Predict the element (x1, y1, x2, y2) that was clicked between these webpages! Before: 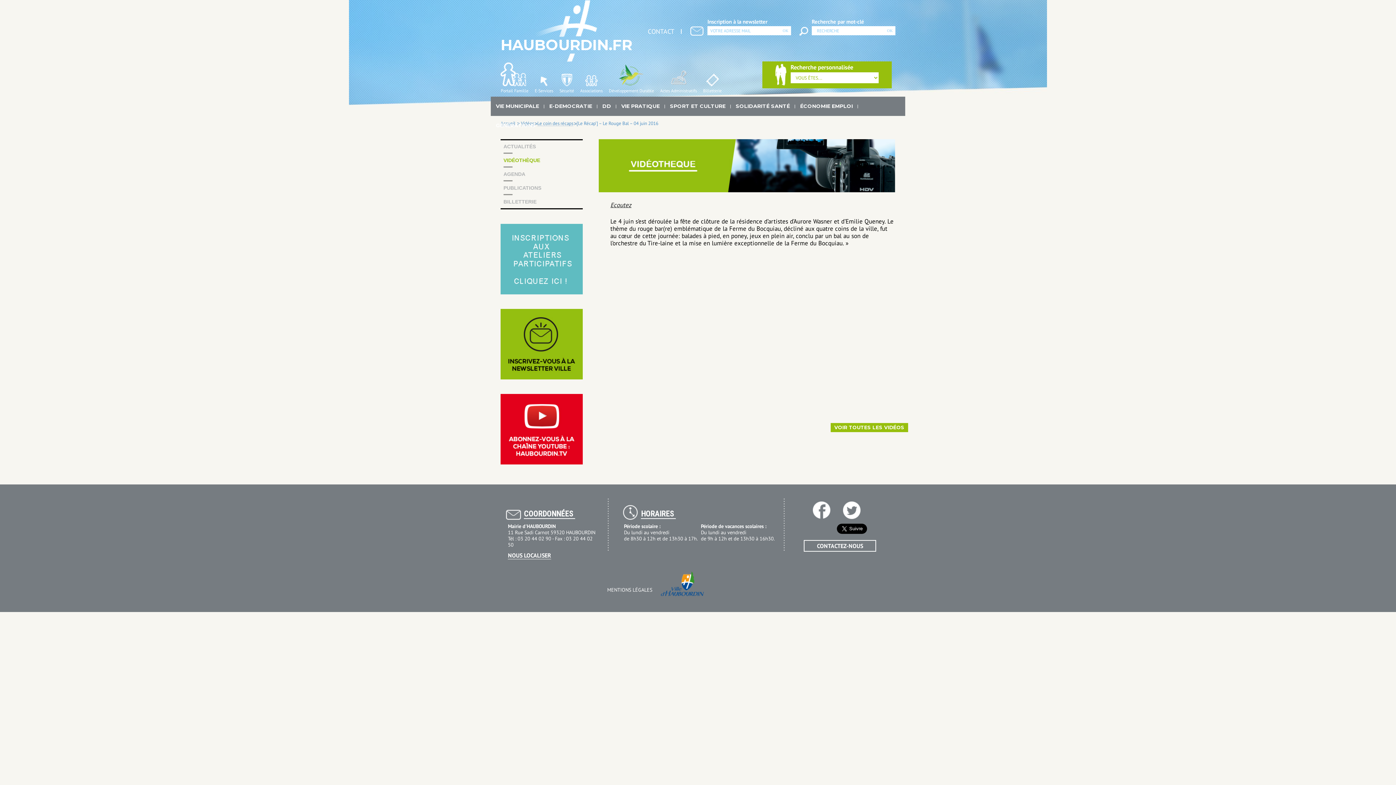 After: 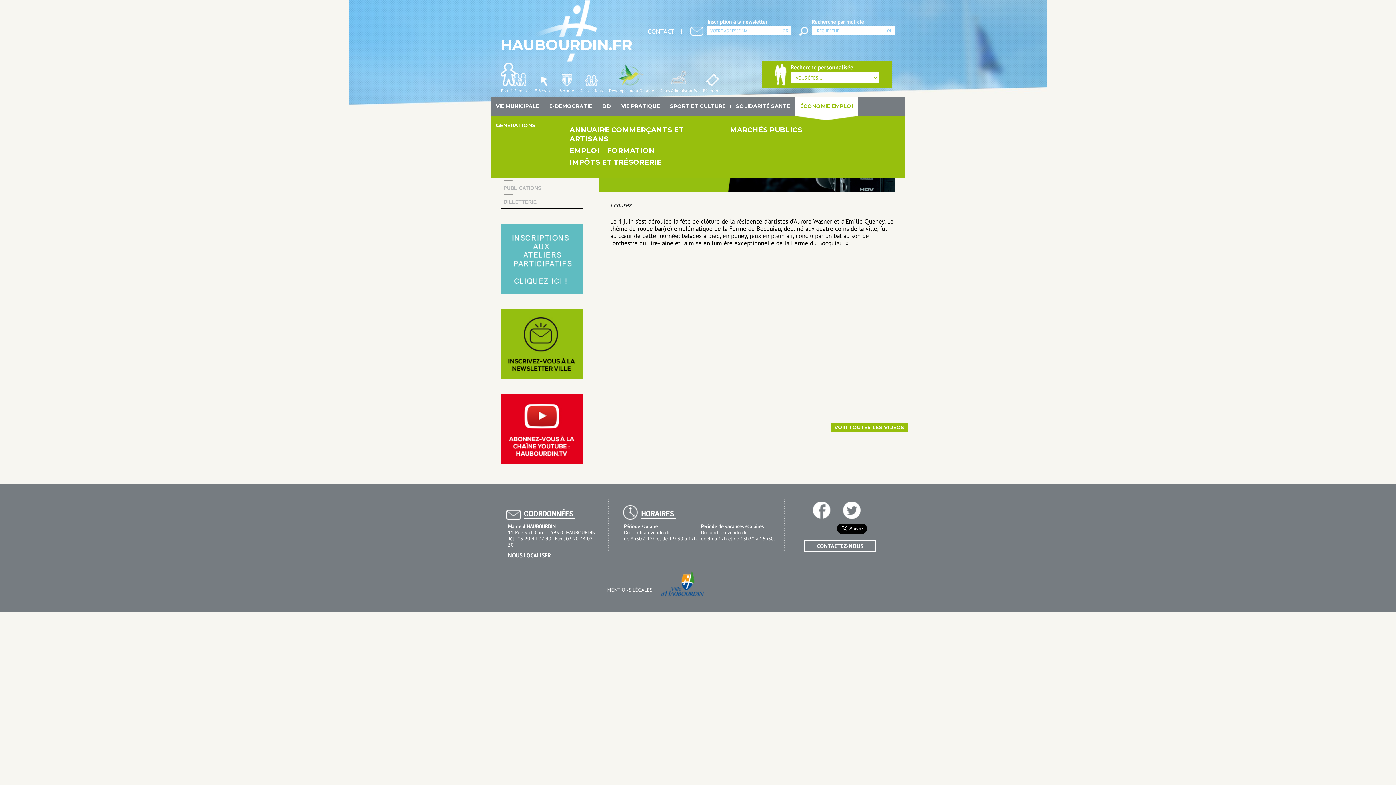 Action: bbox: (795, 96, 858, 116) label: ÉCONOMIE EMPLOI